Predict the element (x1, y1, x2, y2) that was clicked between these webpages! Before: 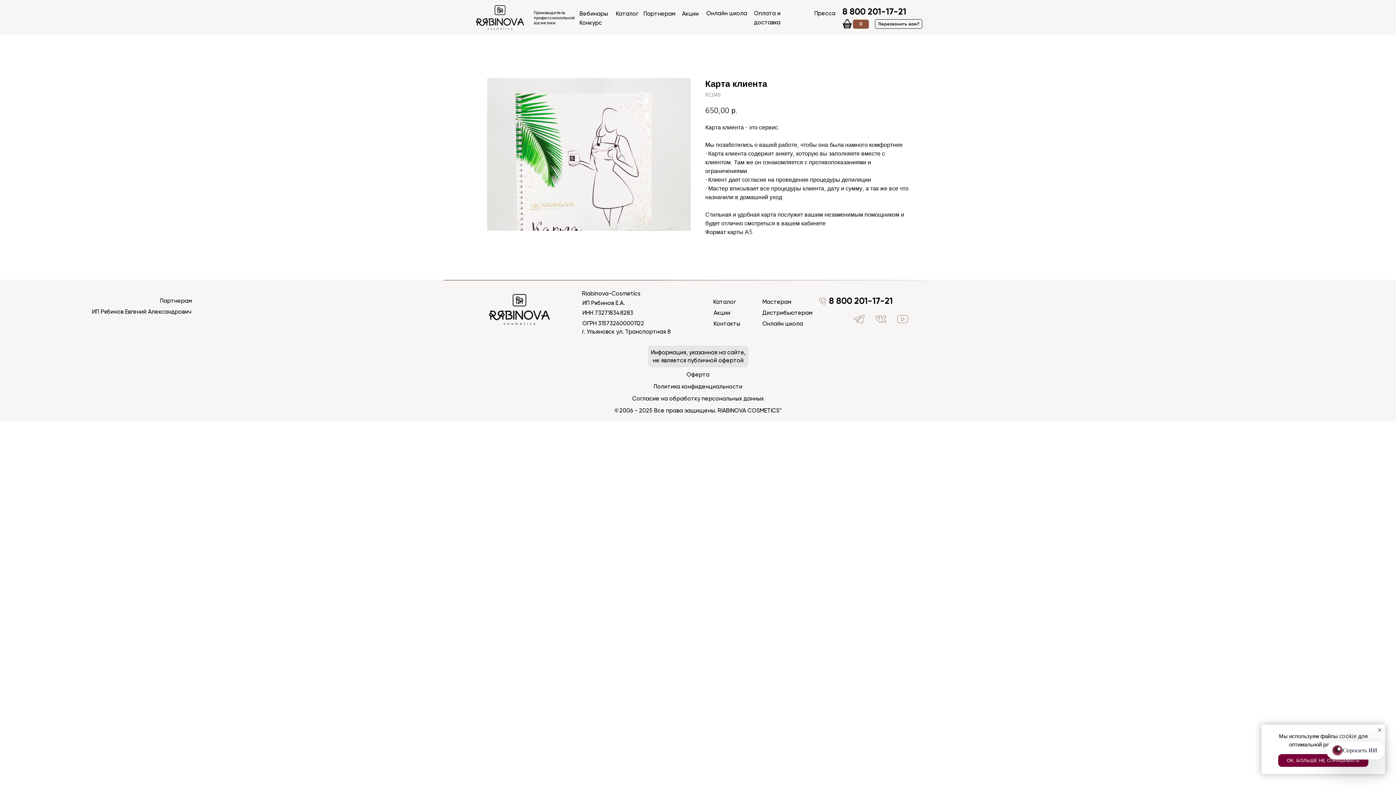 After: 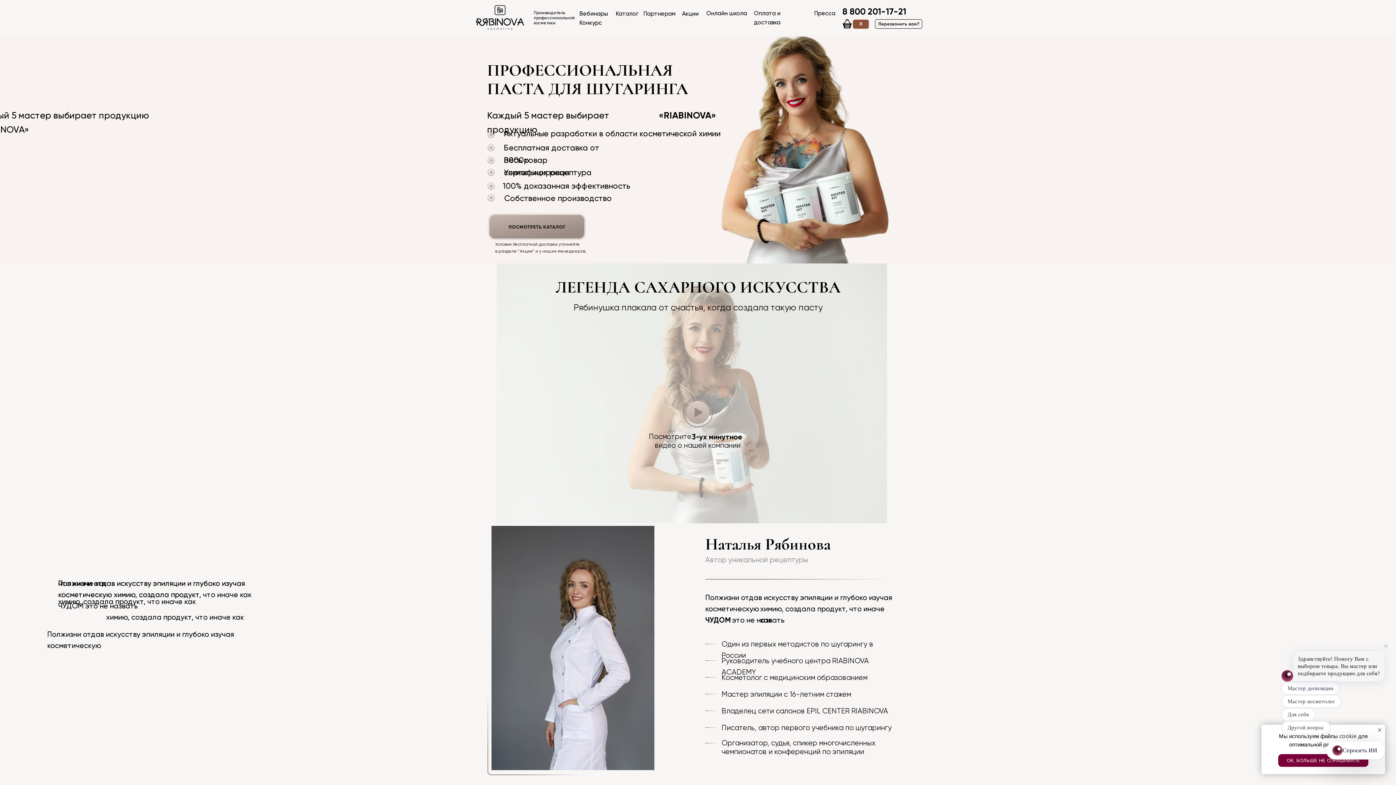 Action: bbox: (614, 407, 781, 414) label: ©2006 - 2025 Все права защищены. RIABINOVA COSMETICS™